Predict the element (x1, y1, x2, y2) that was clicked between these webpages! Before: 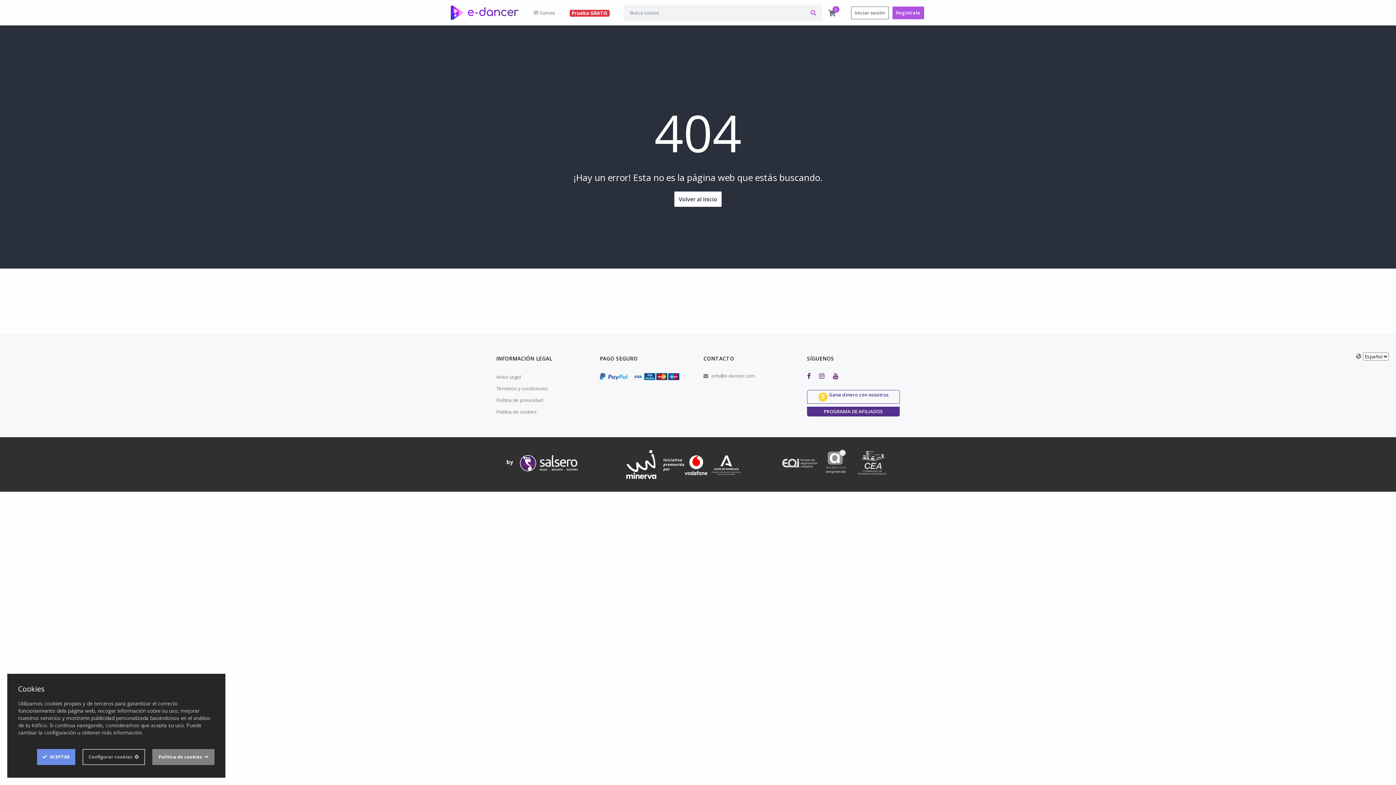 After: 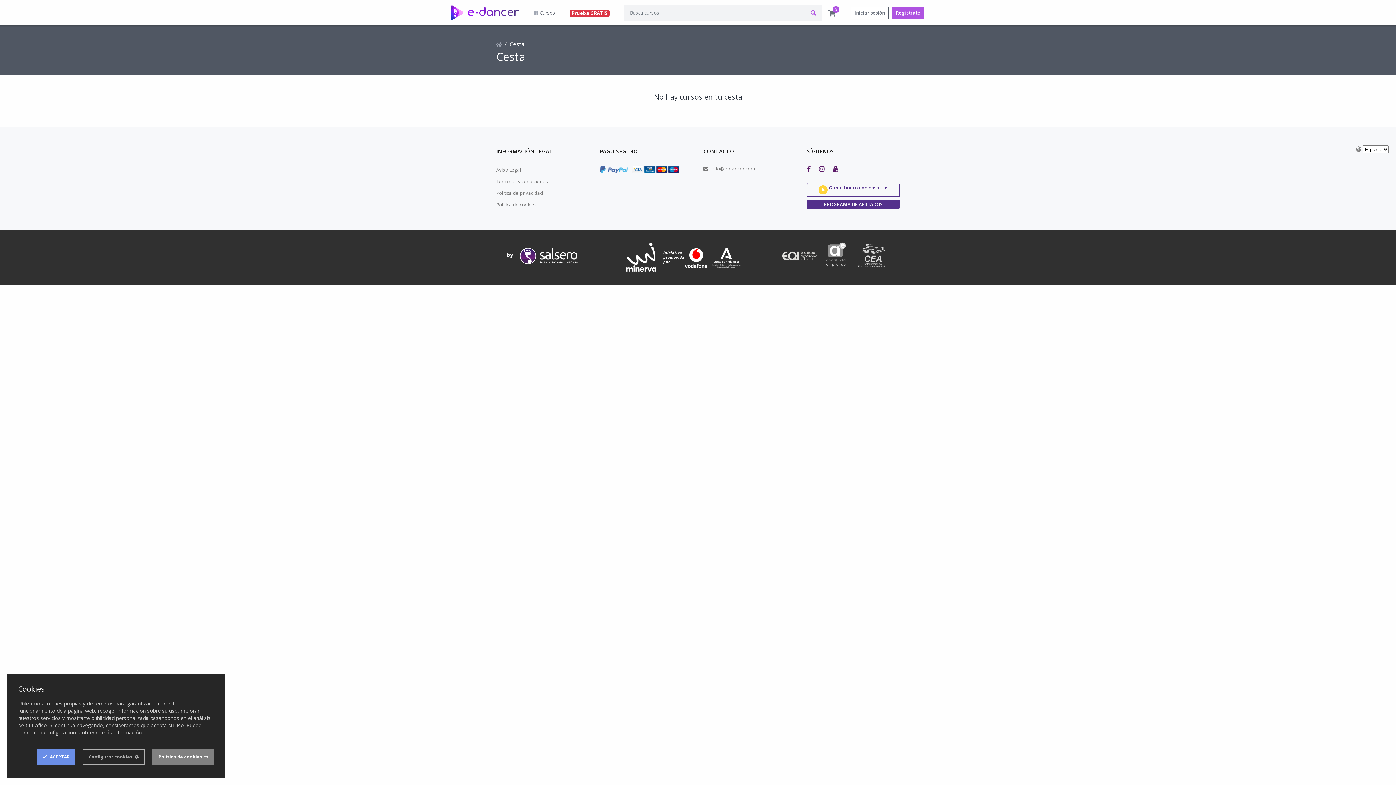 Action: bbox: (823, 4, 840, 20)